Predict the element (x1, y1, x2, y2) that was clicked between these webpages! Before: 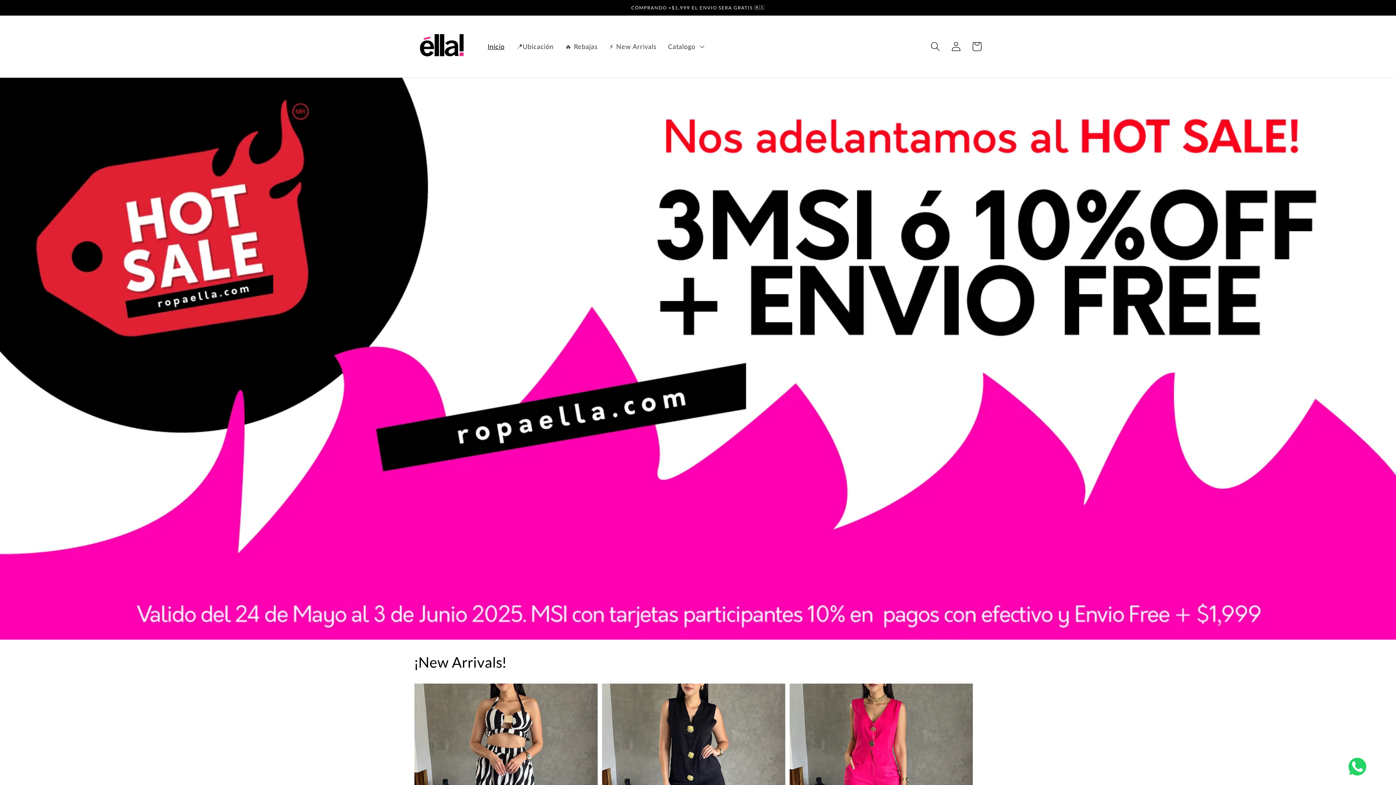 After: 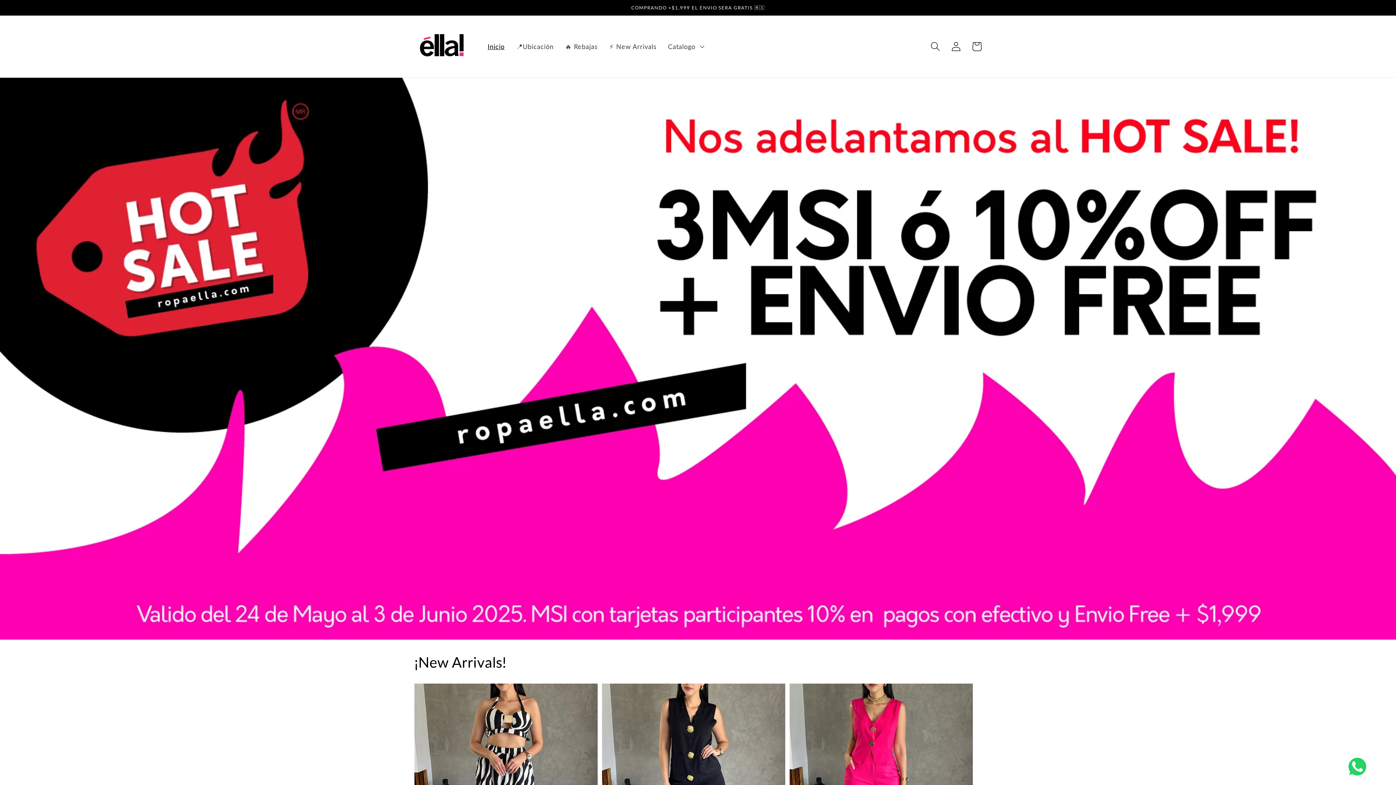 Action: bbox: (482, 36, 510, 56) label: Inicio